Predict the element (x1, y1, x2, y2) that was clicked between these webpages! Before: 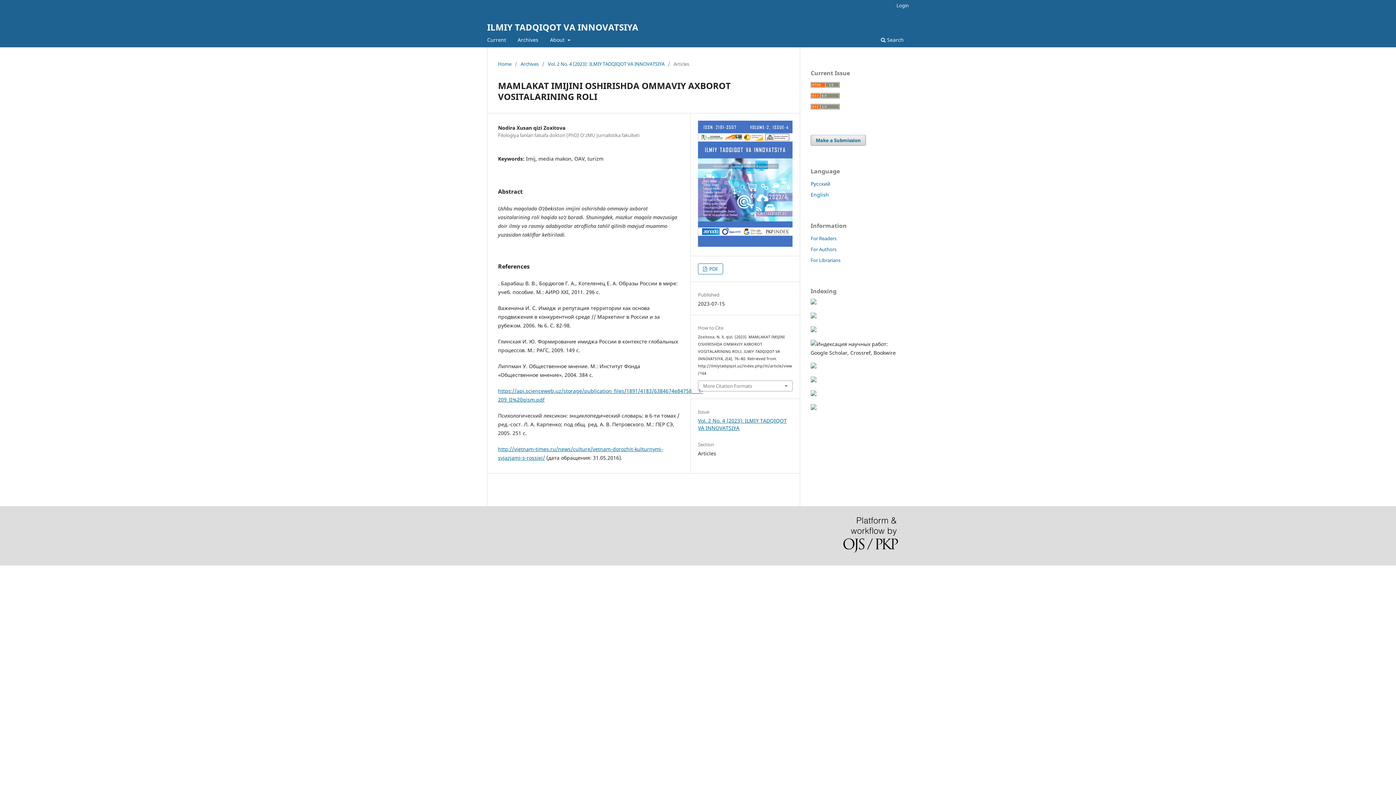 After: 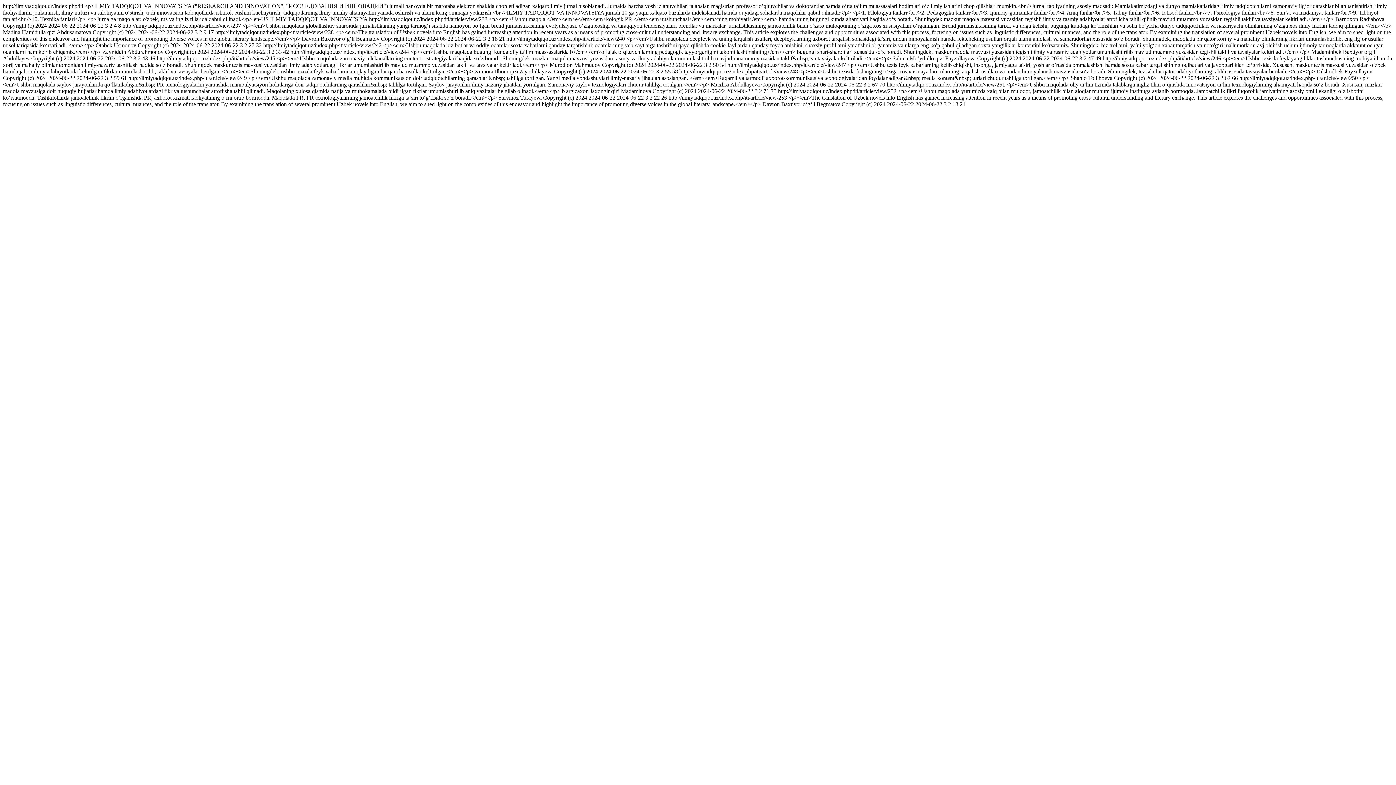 Action: bbox: (810, 103, 840, 110)